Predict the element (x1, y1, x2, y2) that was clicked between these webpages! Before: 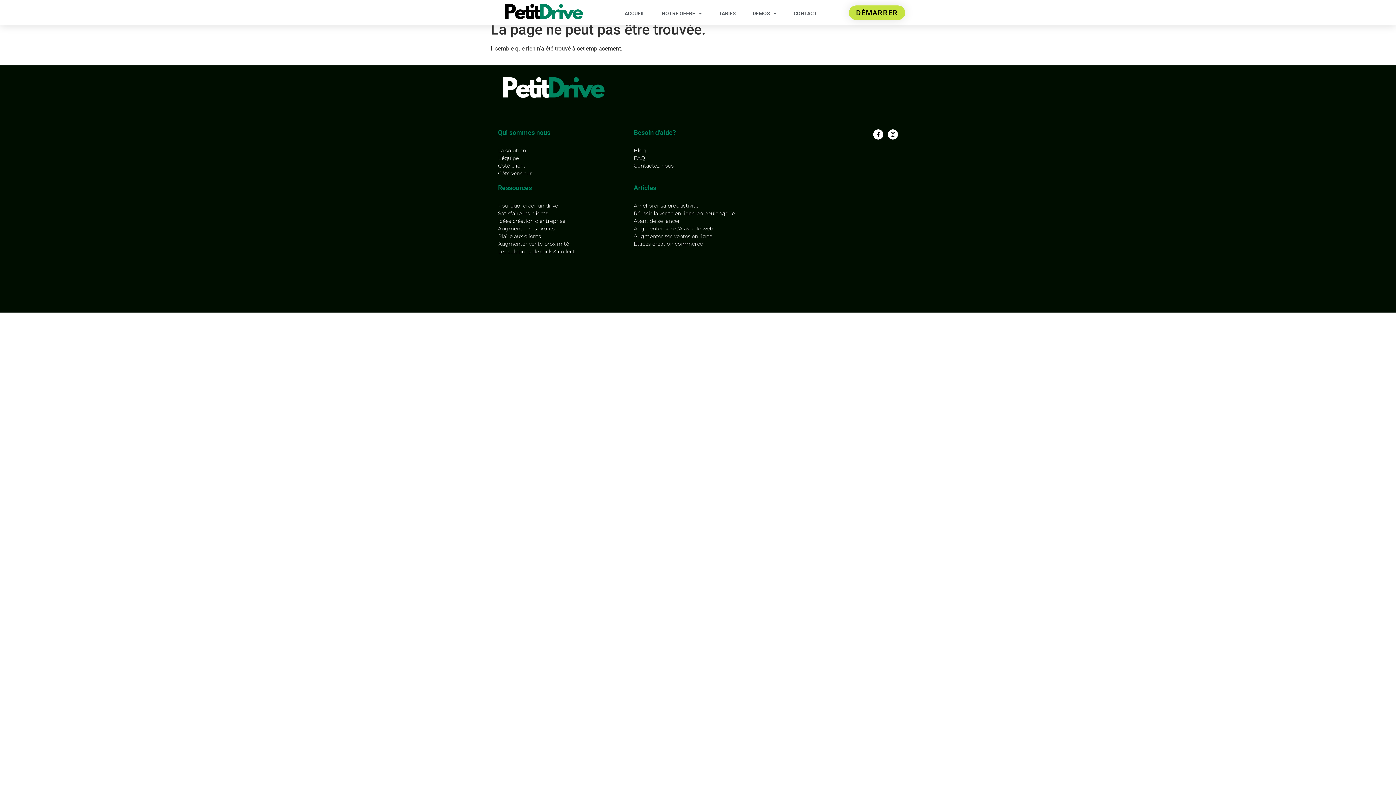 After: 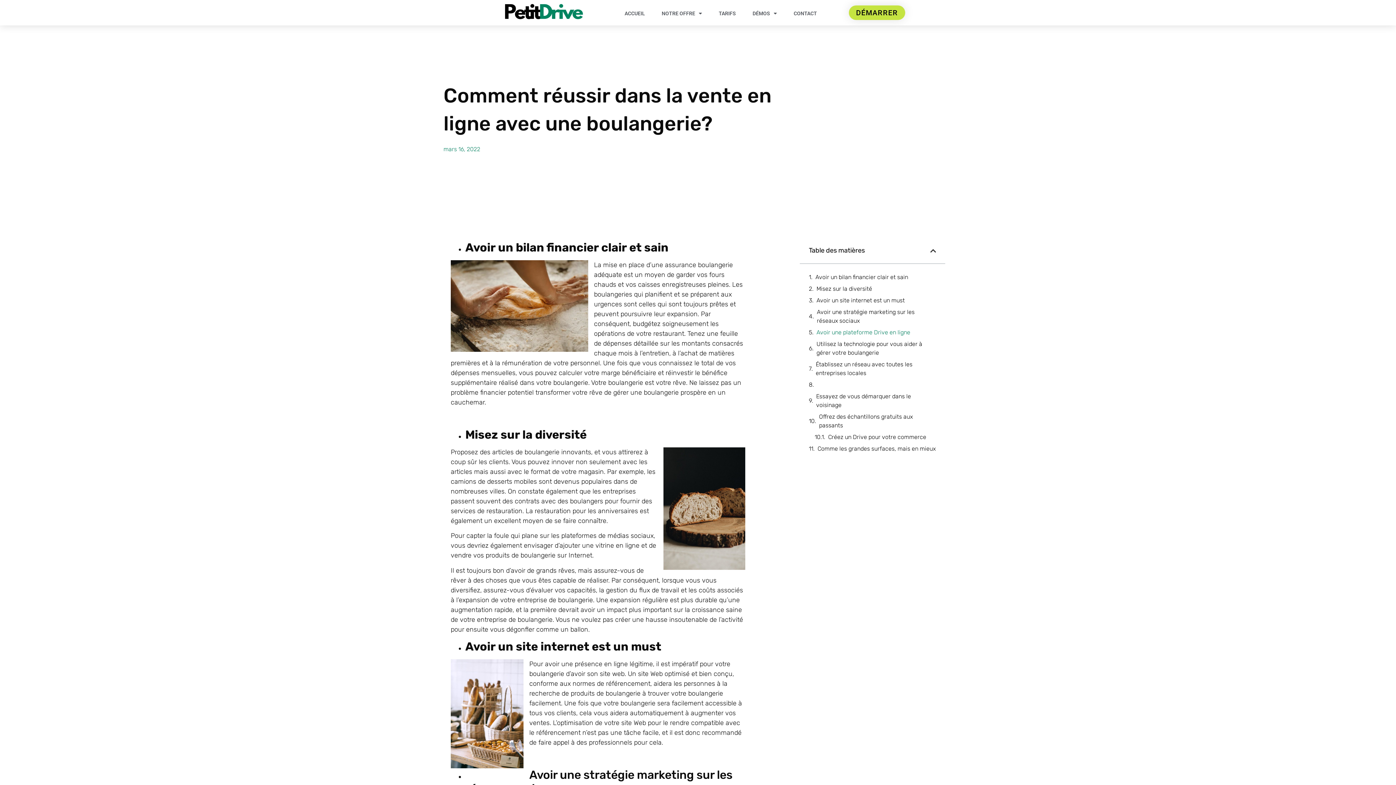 Action: bbox: (633, 209, 762, 217) label: Réussir la vente en ligne en boulangerie